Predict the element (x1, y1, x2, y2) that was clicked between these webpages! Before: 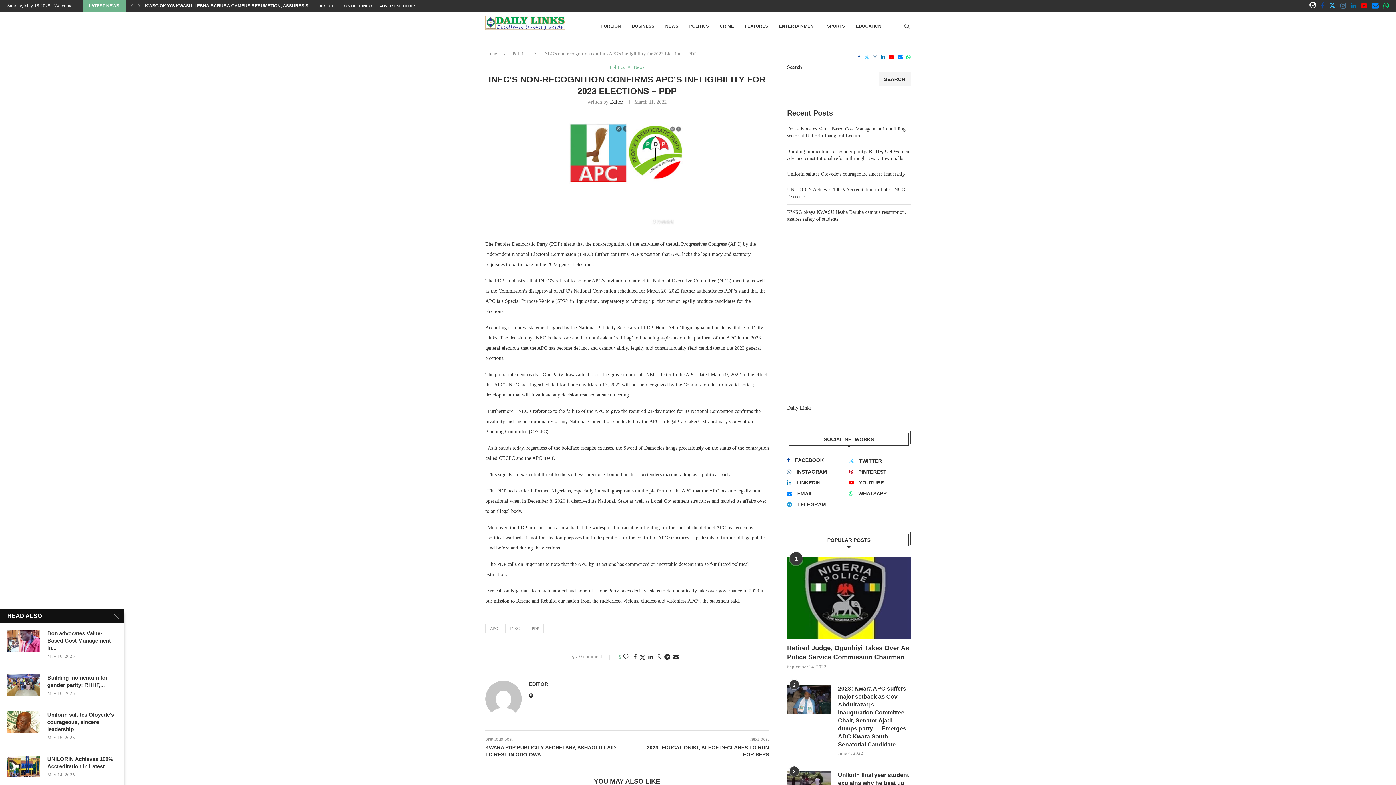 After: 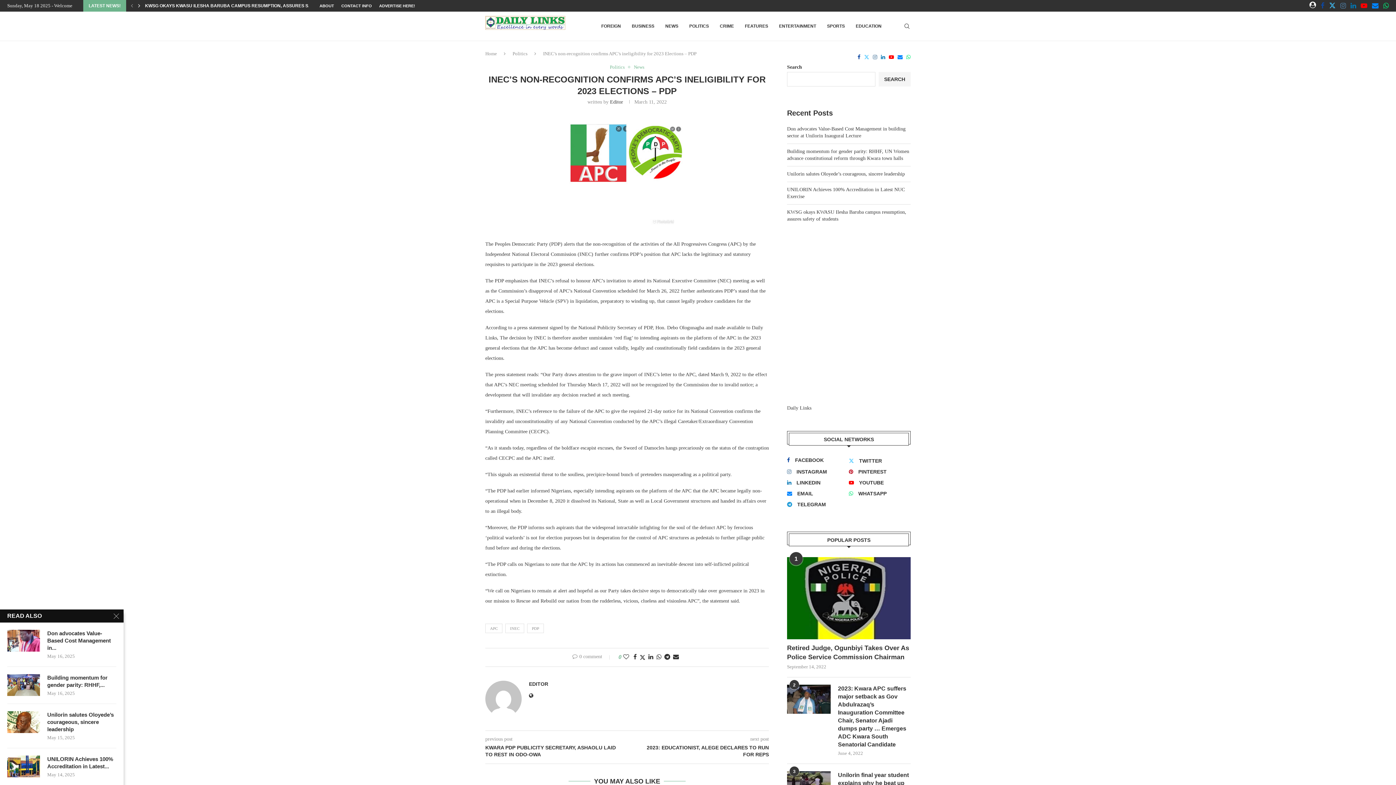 Action: bbox: (136, 0, 142, 11) label: Next slide